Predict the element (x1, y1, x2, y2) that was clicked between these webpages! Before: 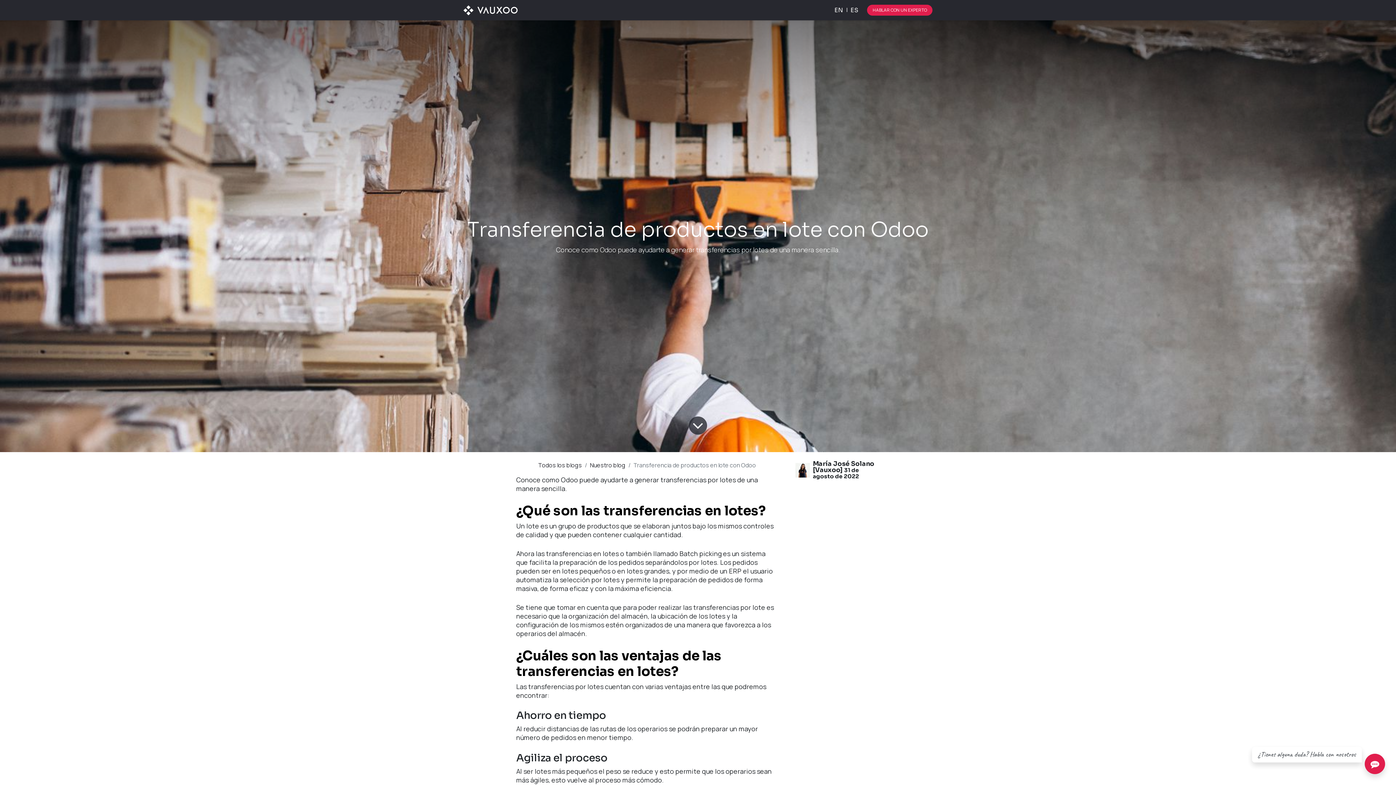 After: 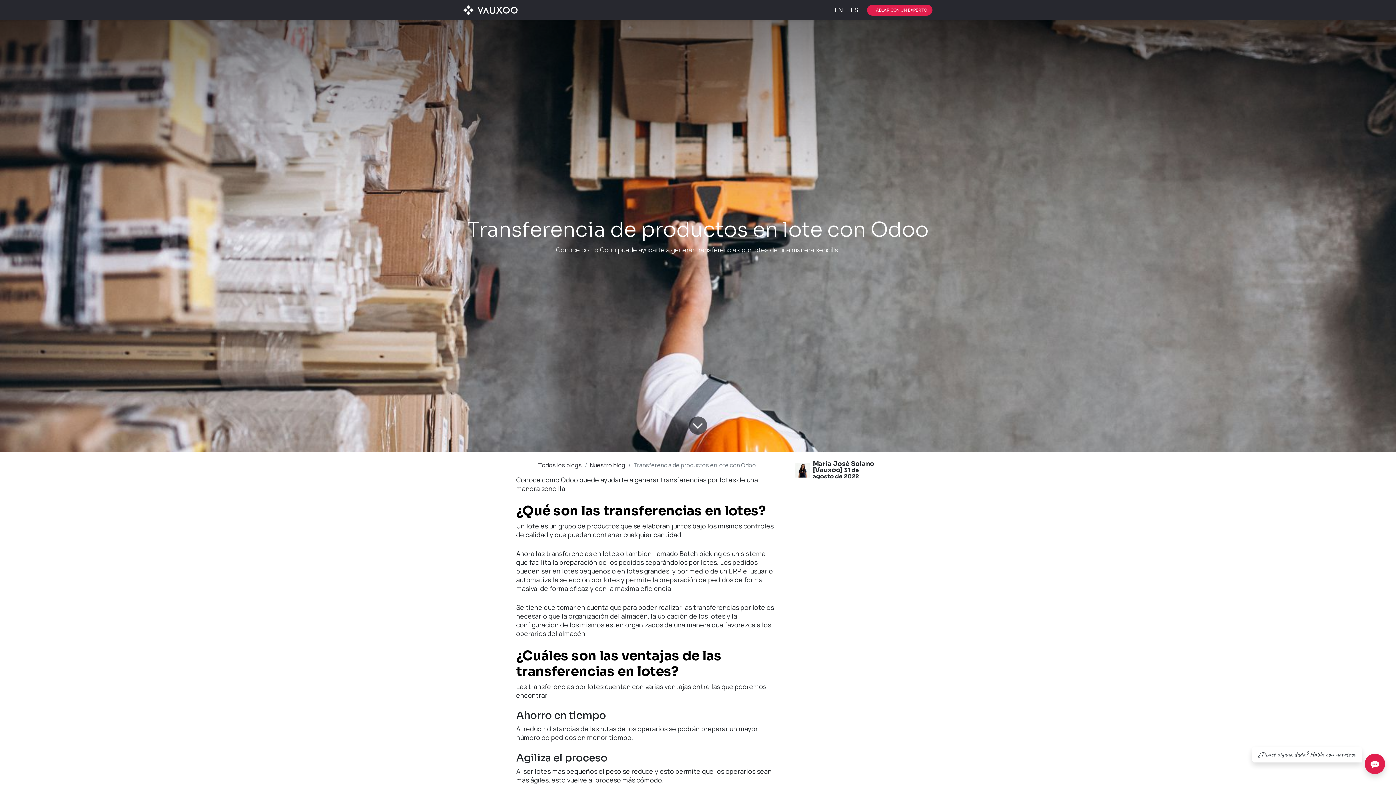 Action: bbox: (581, 3, 624, 16) label: NOSOTROS 